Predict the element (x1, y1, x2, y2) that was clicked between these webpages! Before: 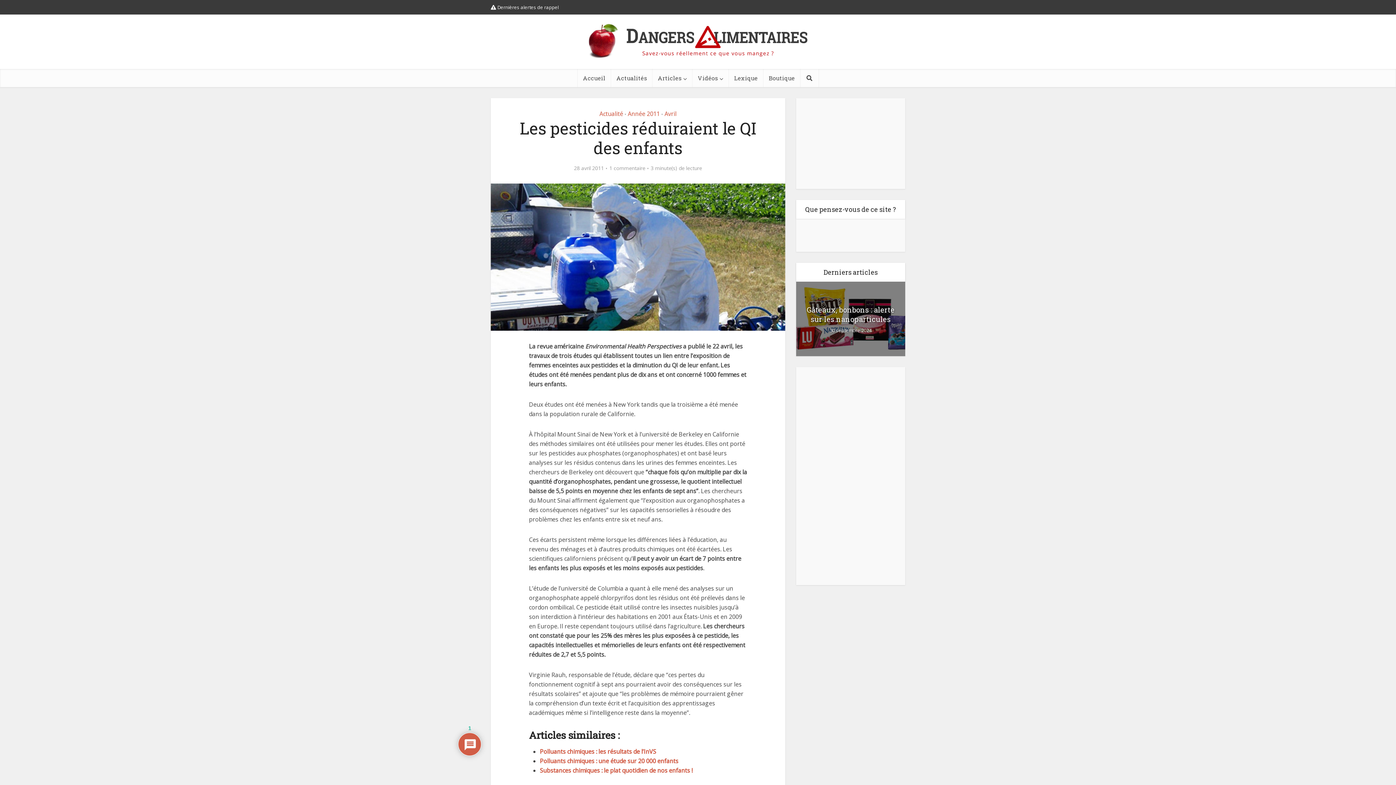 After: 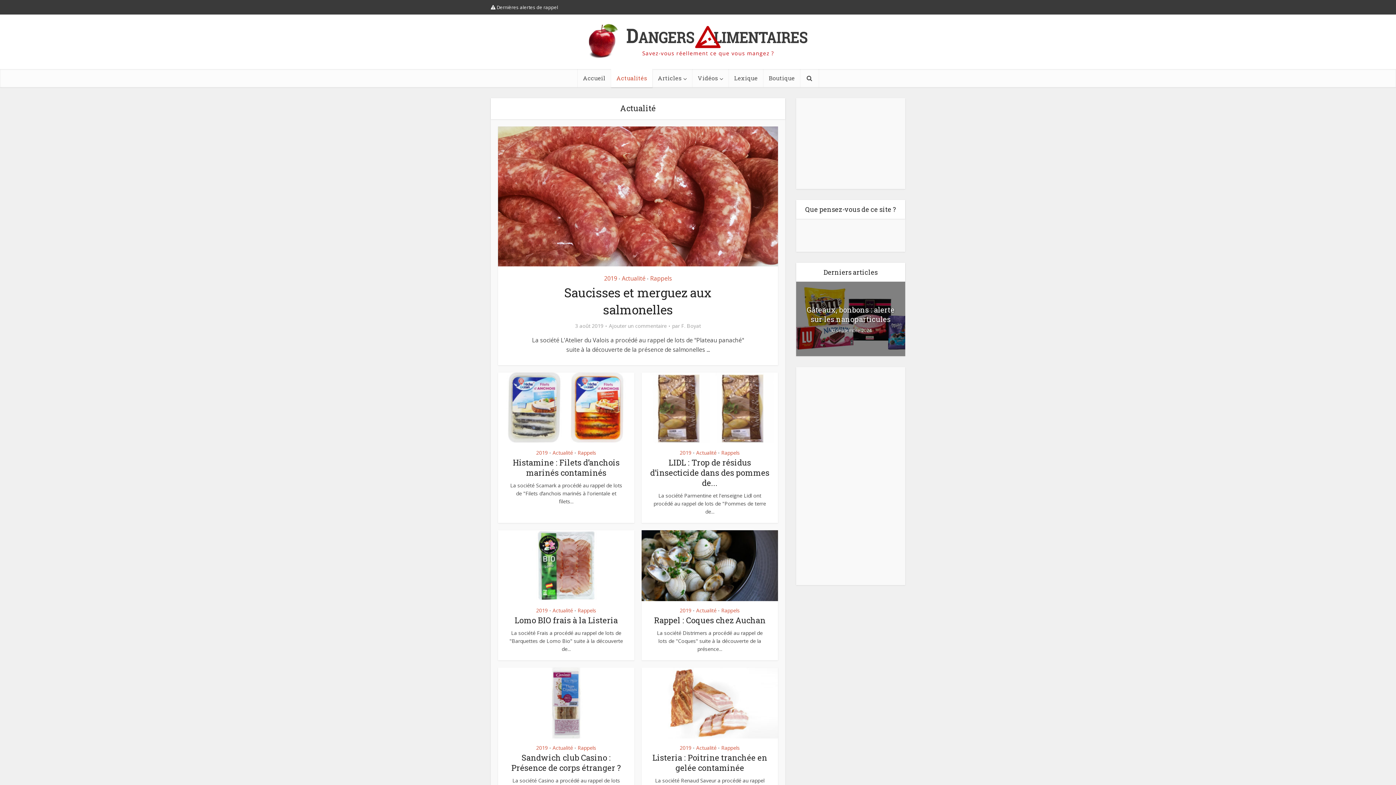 Action: label: Actualité bbox: (599, 109, 623, 117)